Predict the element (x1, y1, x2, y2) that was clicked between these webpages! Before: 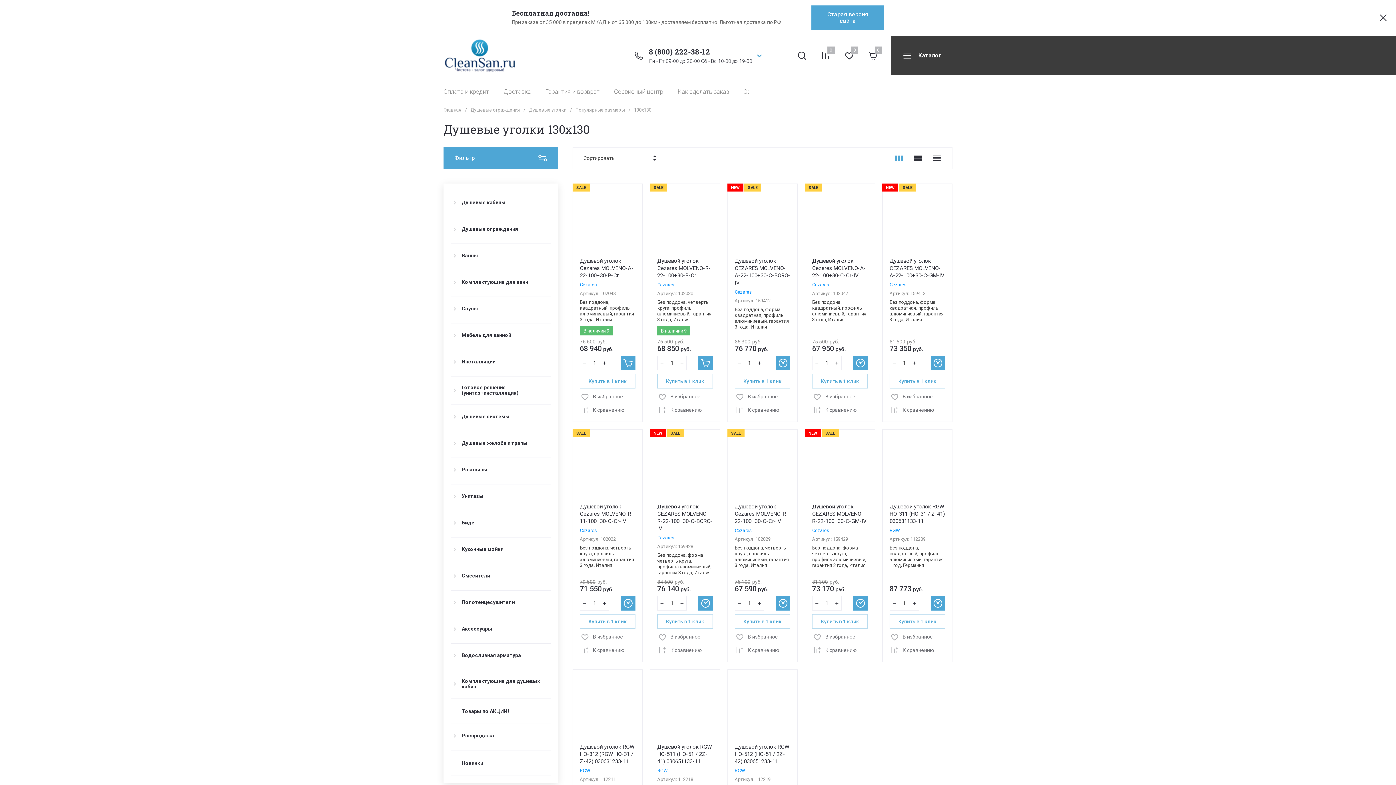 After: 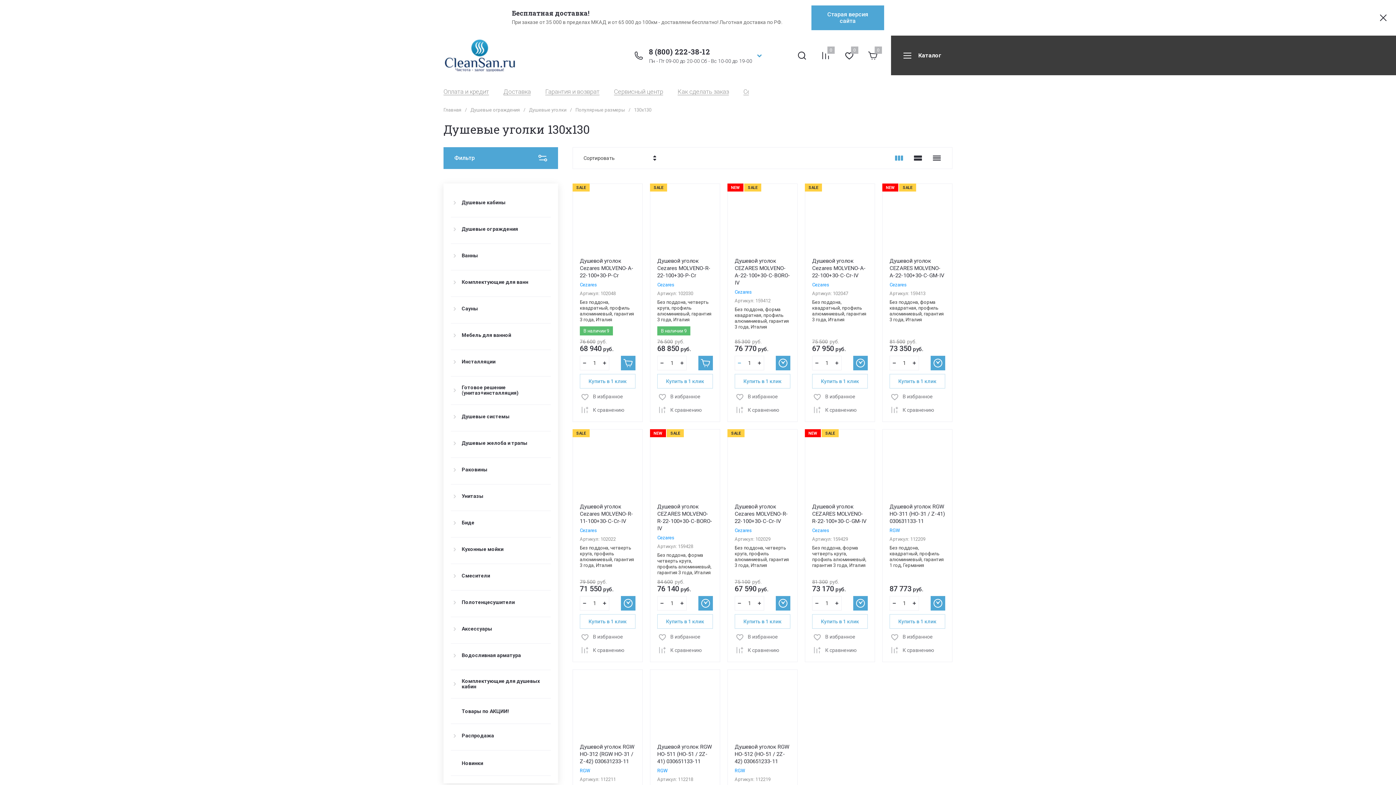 Action: bbox: (734, 356, 744, 370)